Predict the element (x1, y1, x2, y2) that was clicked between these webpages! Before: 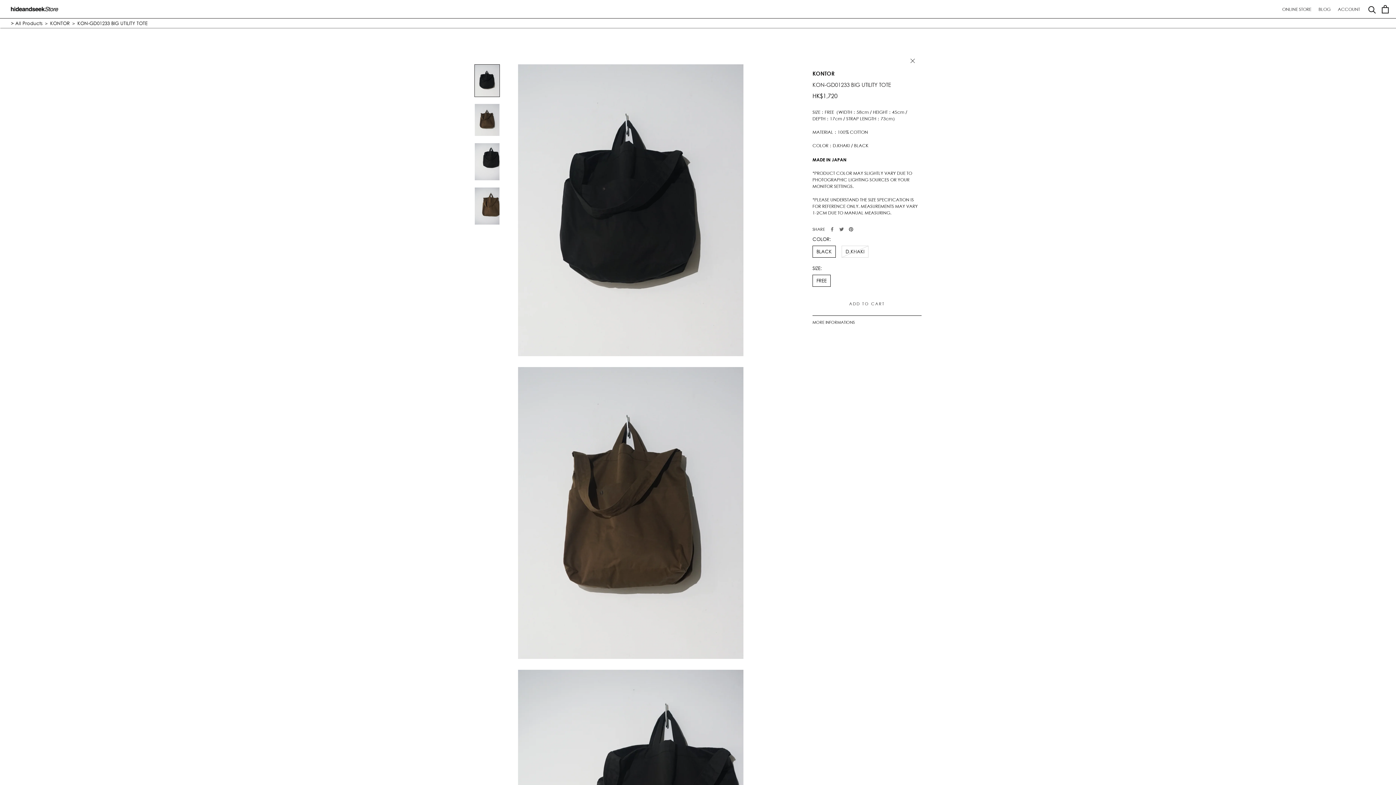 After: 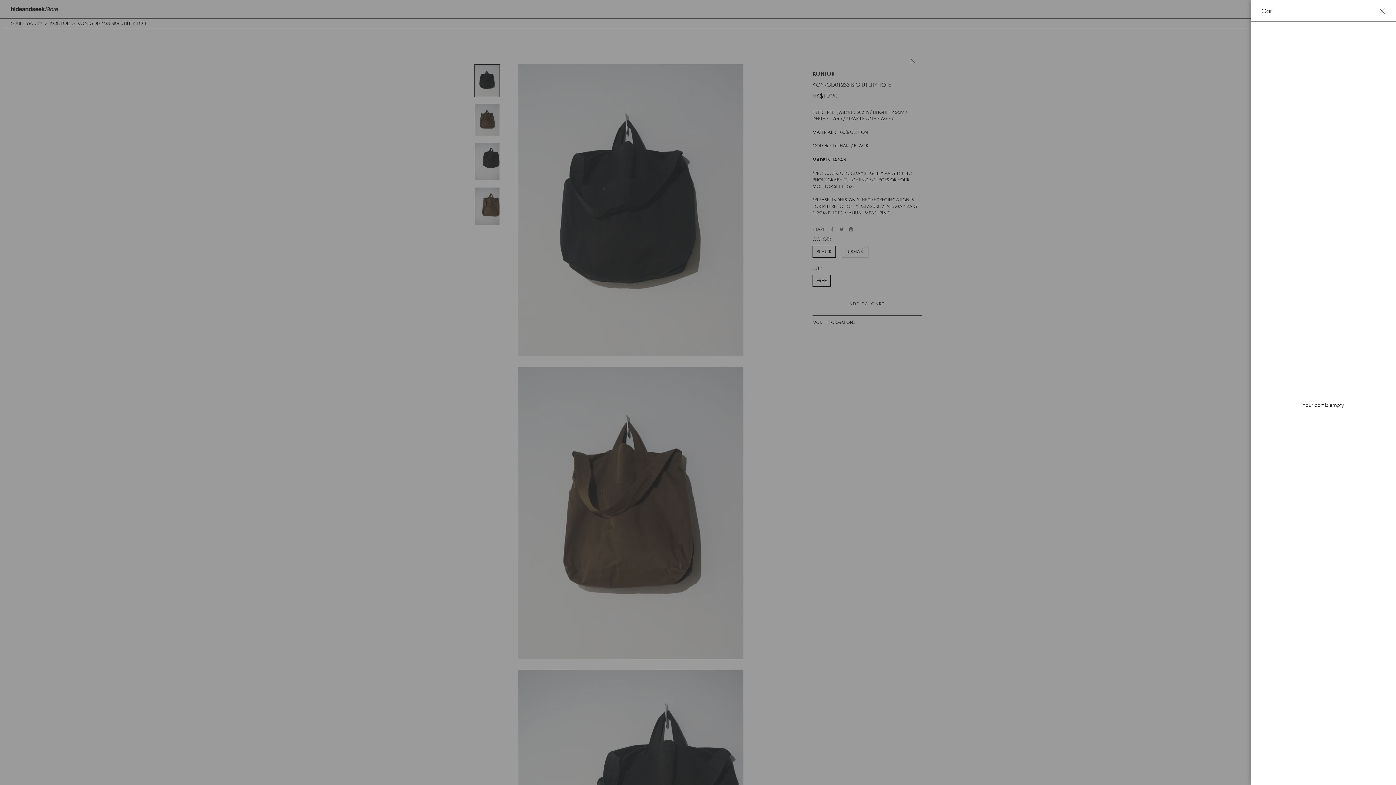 Action: bbox: (1382, 4, 1389, 13) label: Open cart